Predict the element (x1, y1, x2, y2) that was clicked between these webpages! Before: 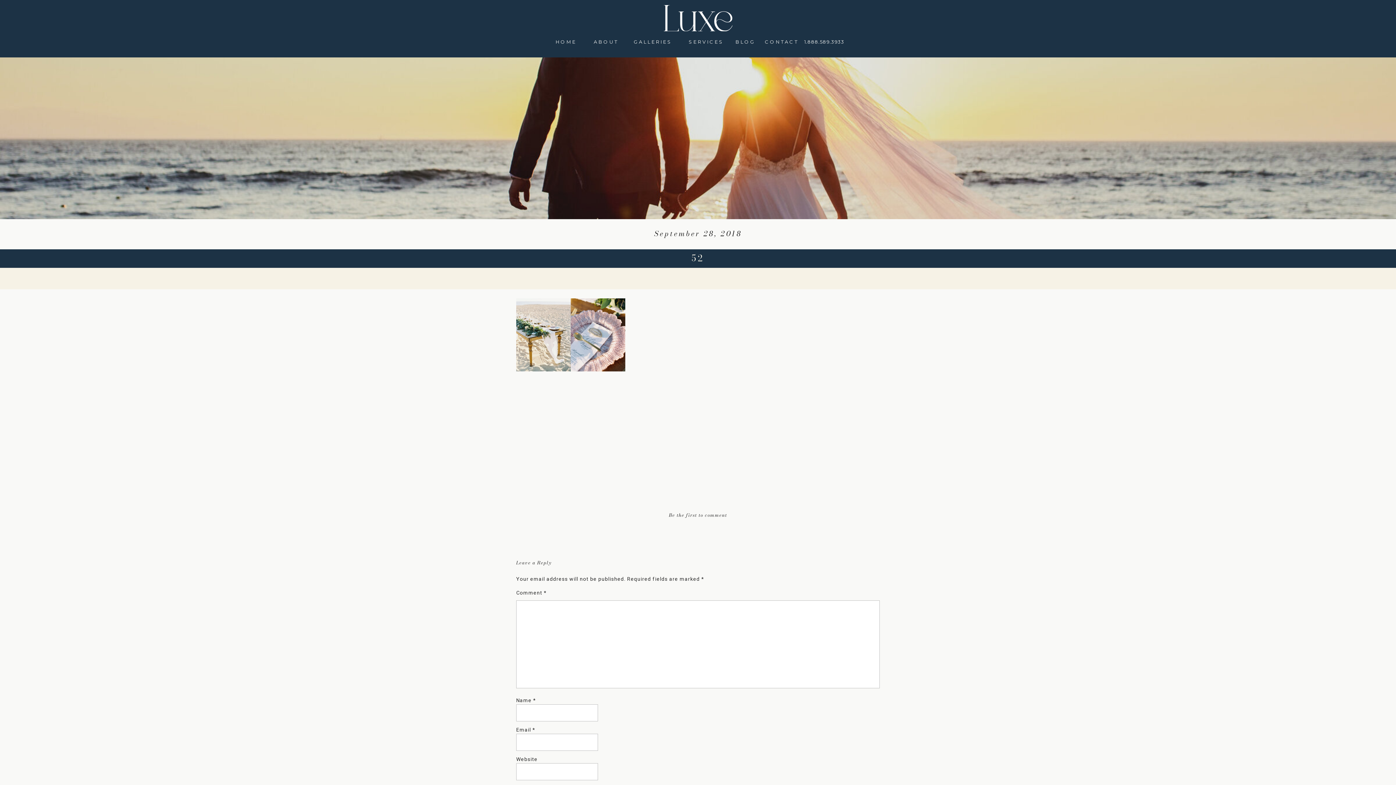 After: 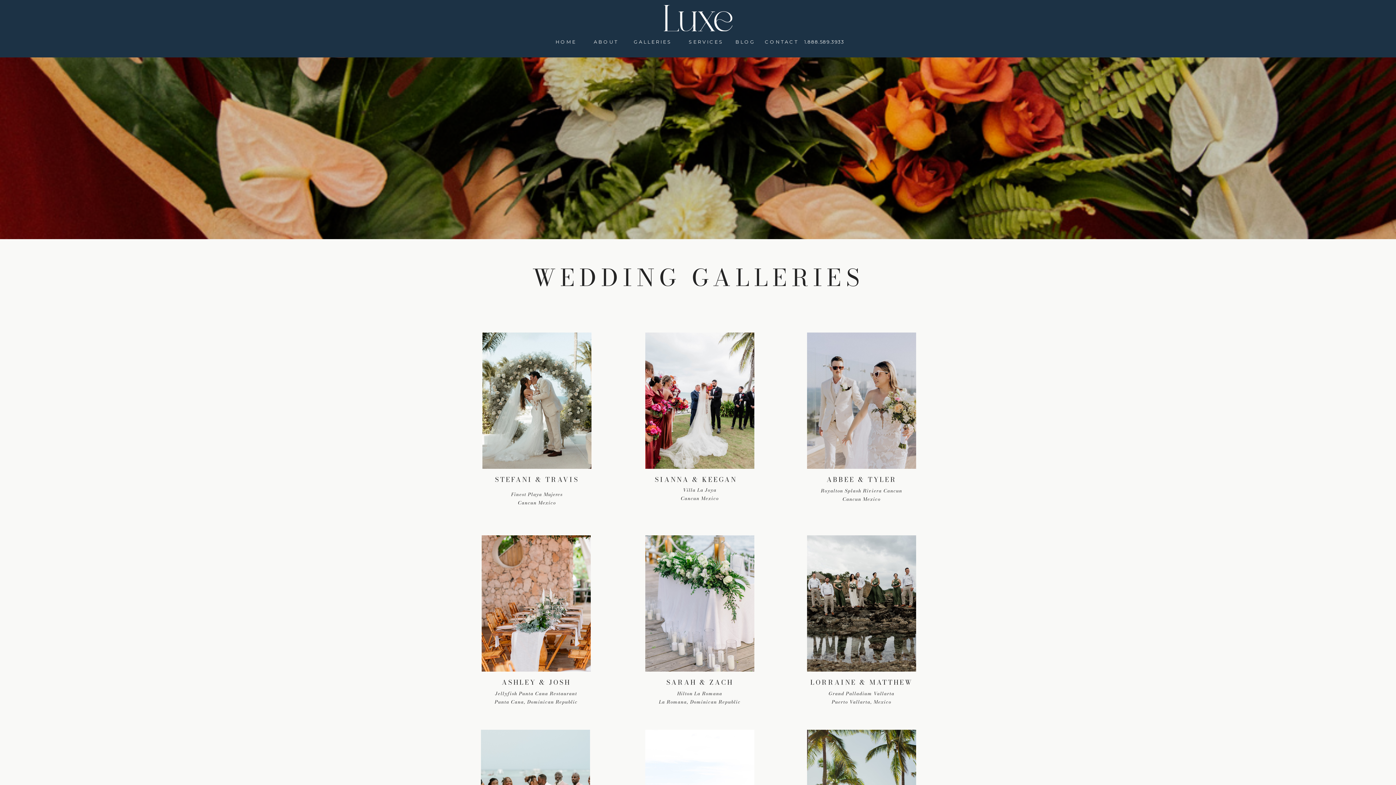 Action: label: GALLERIES bbox: (633, 38, 672, 44)